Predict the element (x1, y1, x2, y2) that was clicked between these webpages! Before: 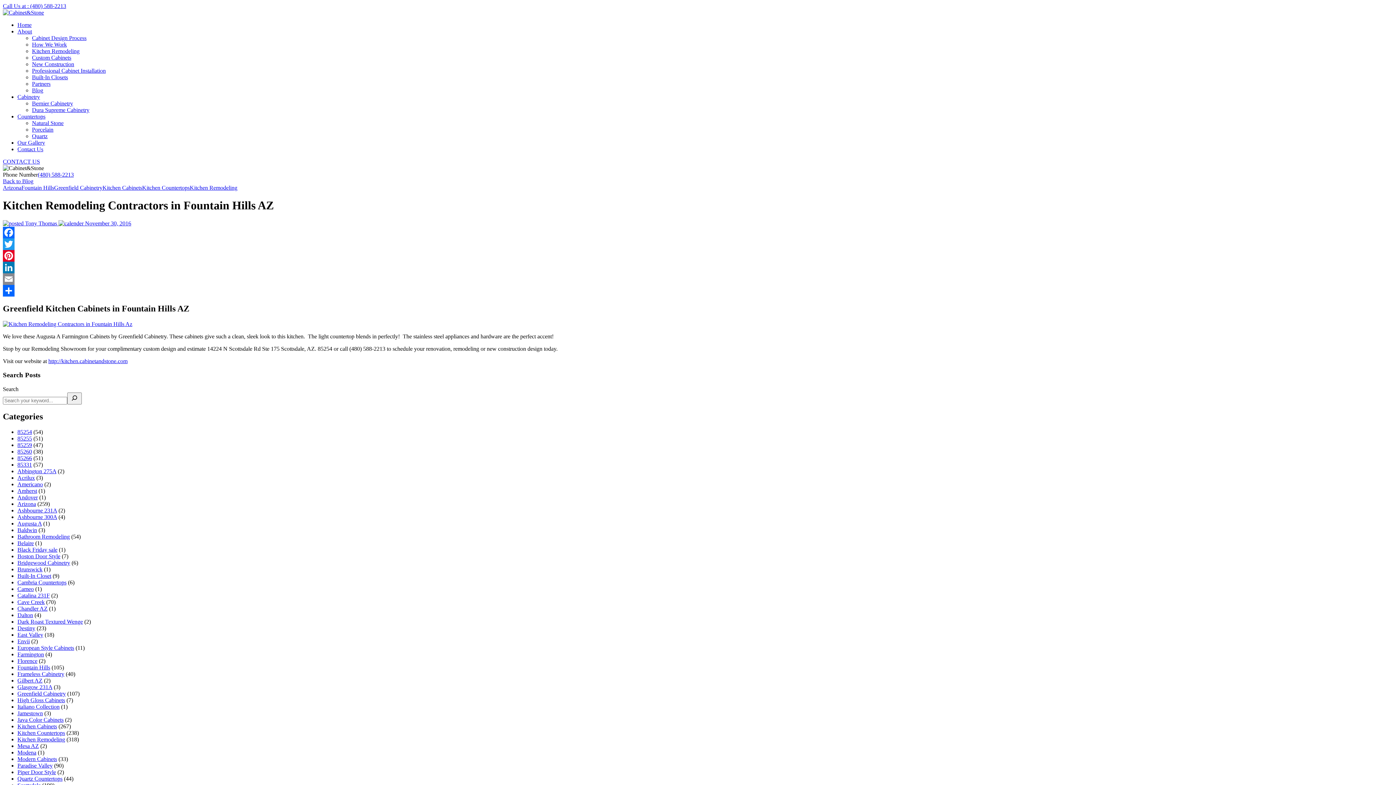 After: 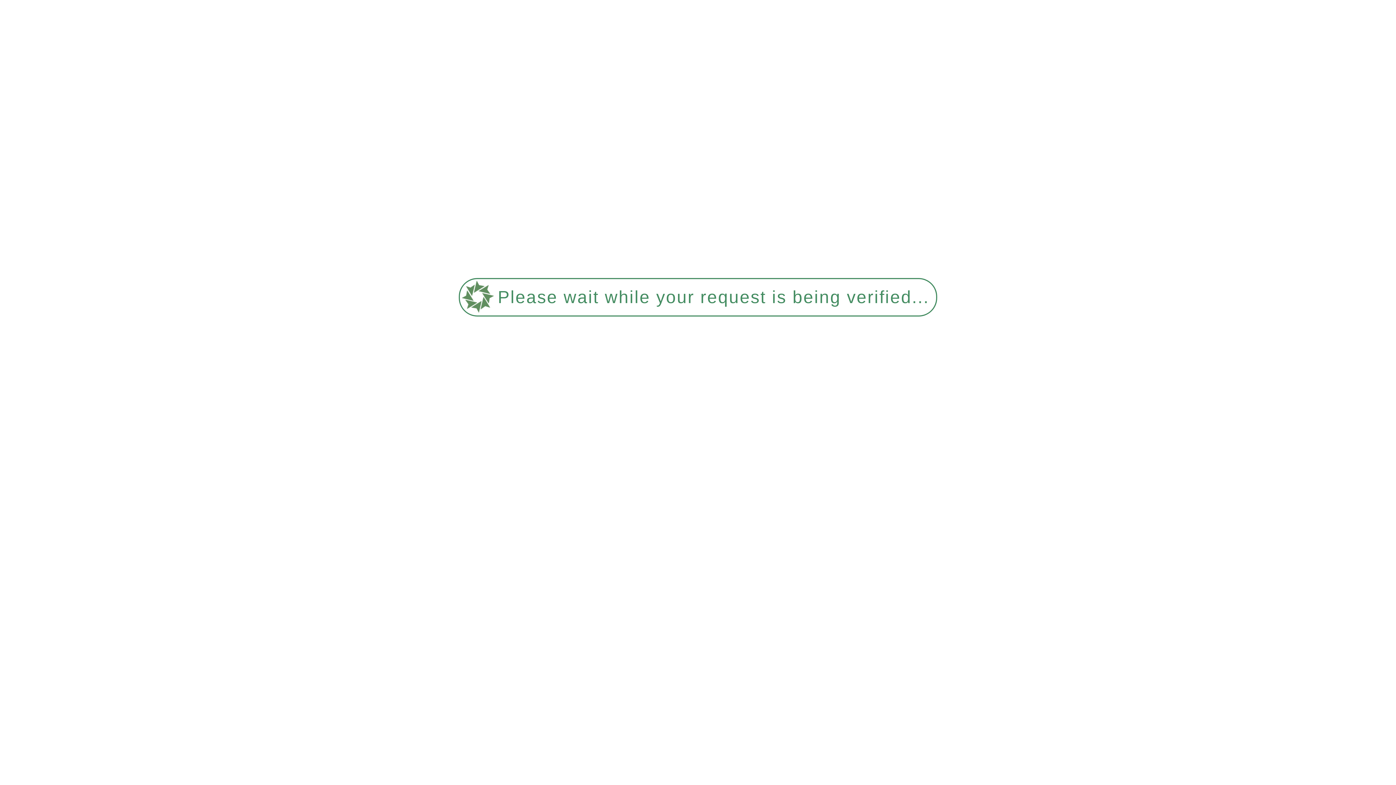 Action: bbox: (17, 113, 45, 119) label: Countertops